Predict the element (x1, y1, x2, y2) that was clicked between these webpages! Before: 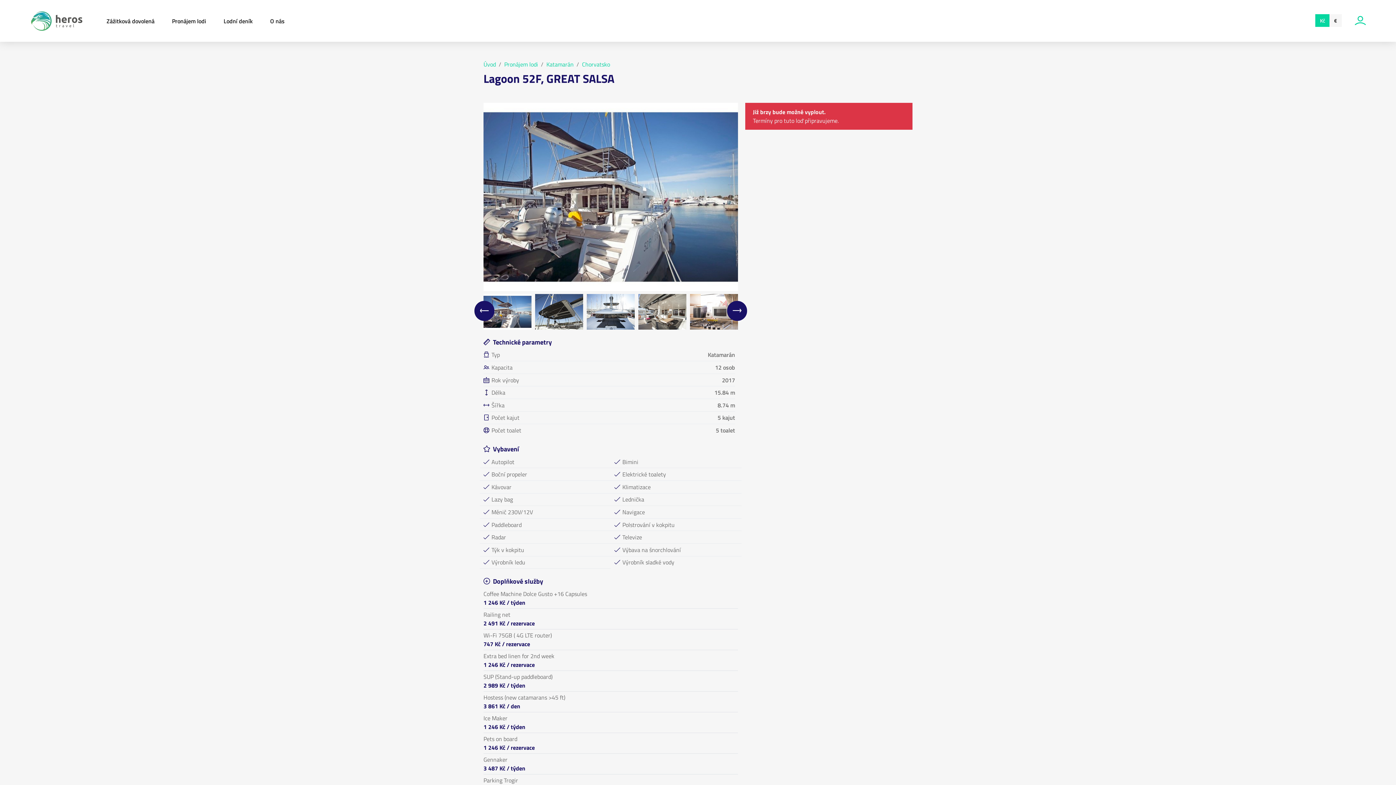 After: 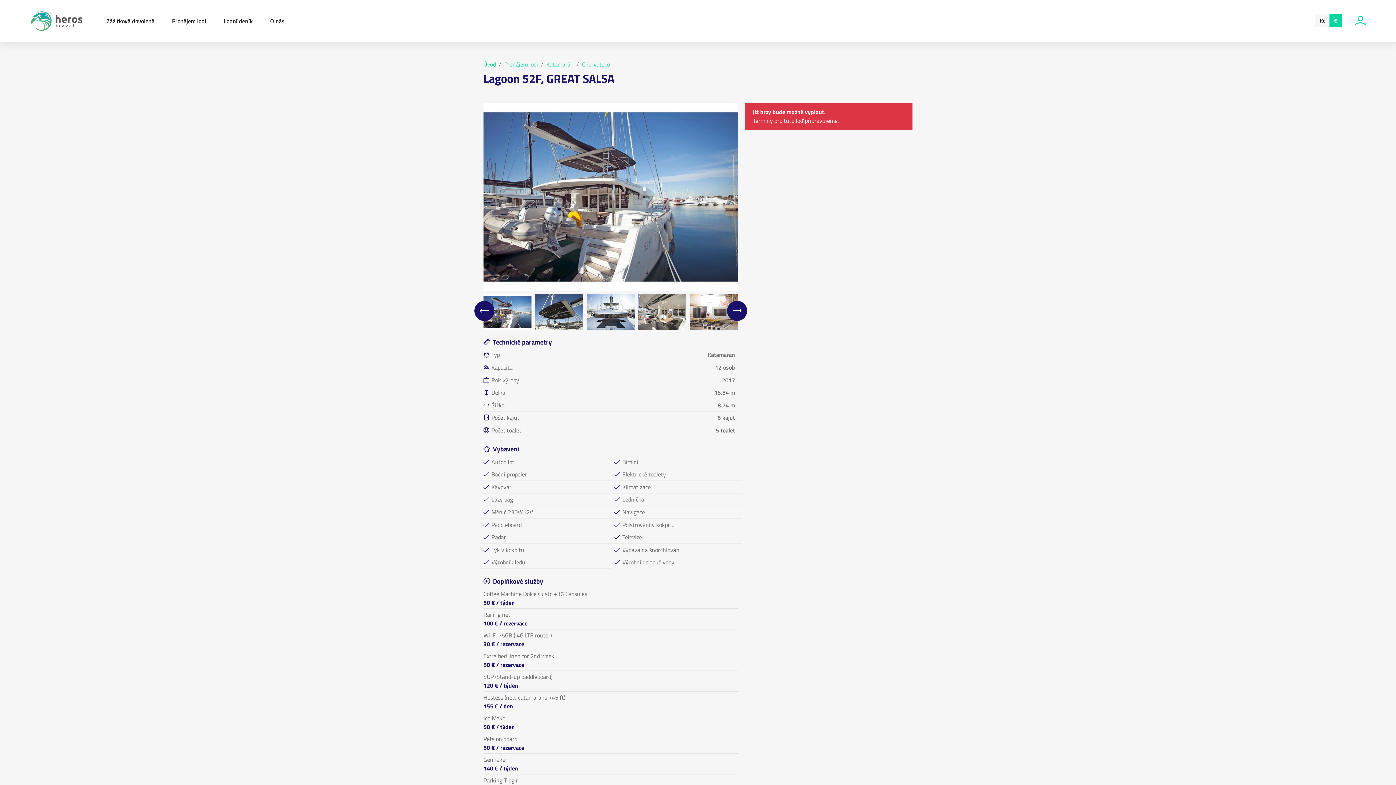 Action: bbox: (1329, 14, 1342, 26) label: €